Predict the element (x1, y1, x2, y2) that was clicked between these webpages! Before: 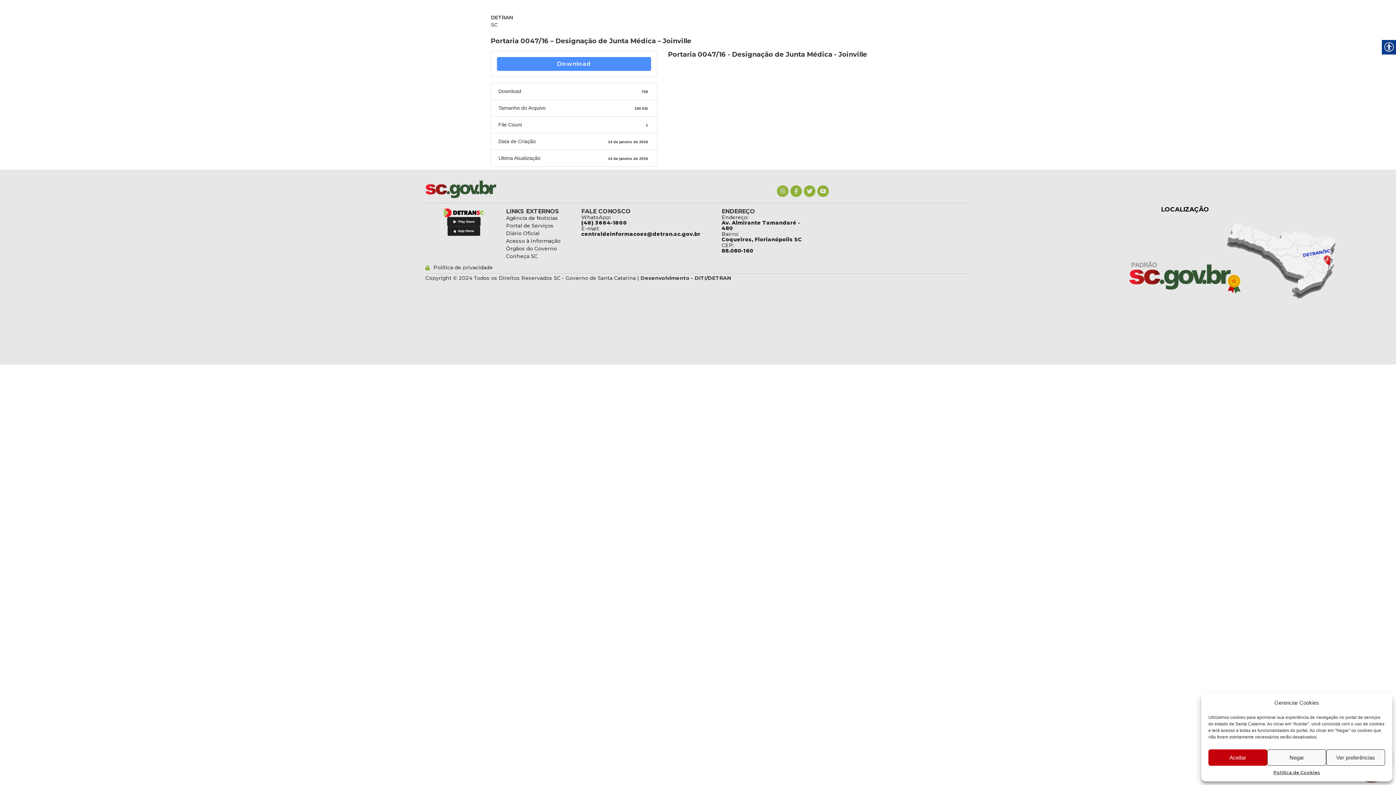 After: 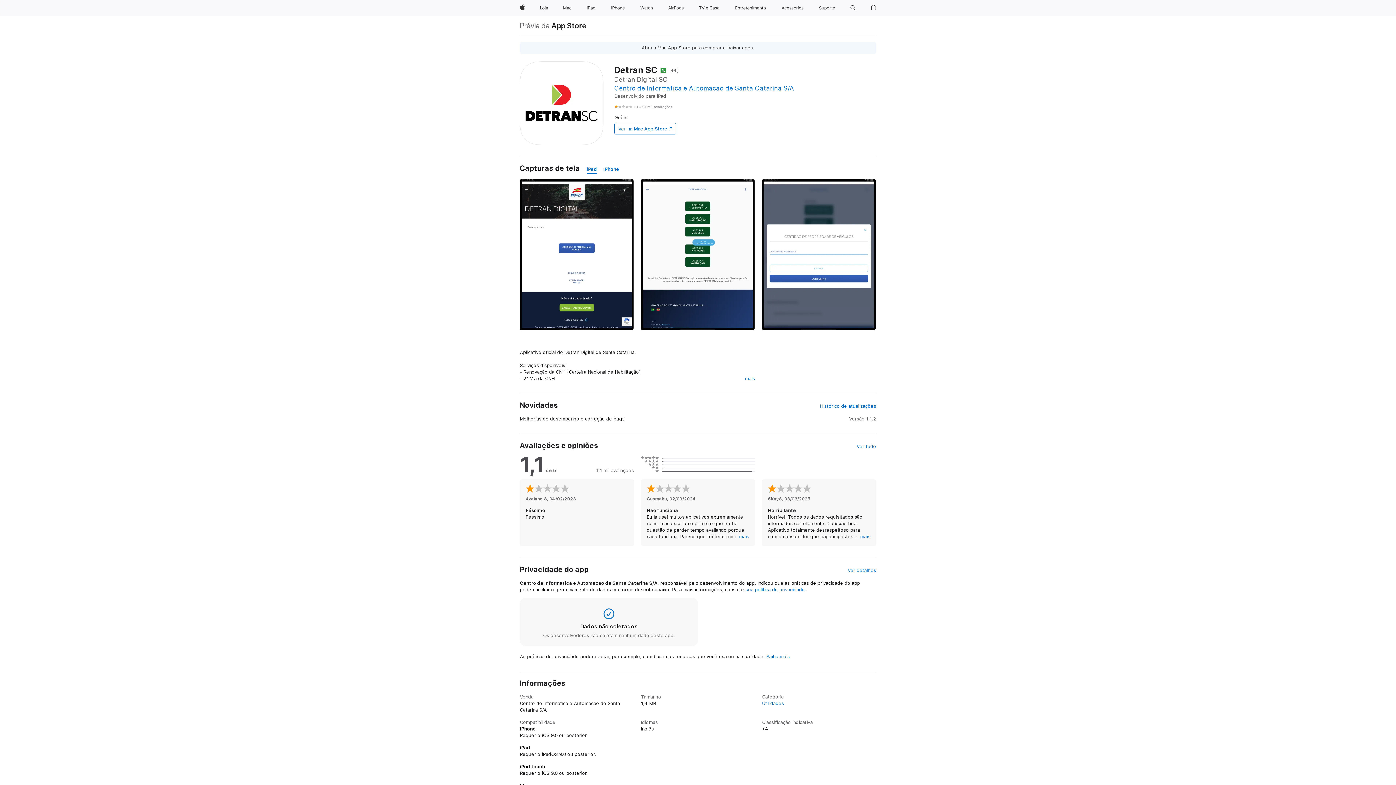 Action: bbox: (434, 226, 493, 236)